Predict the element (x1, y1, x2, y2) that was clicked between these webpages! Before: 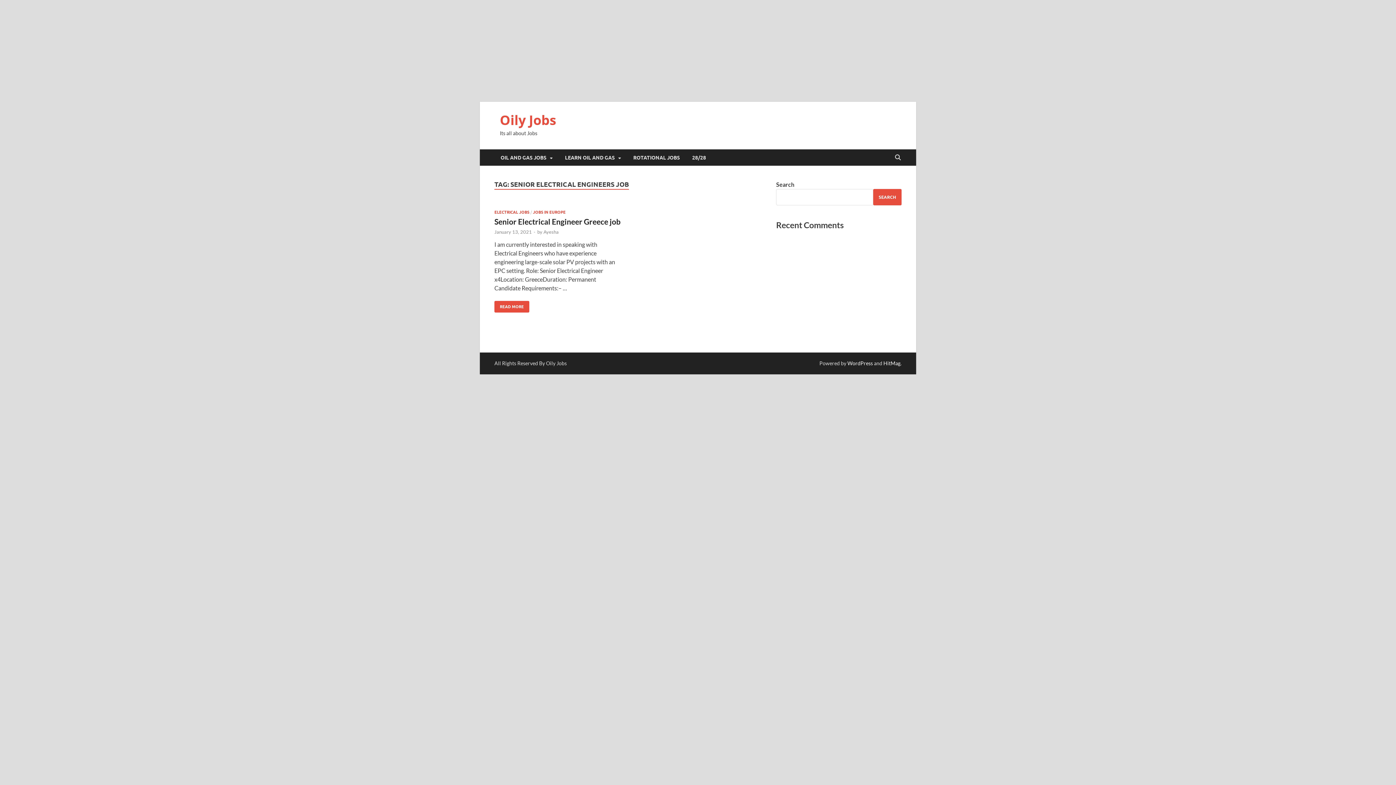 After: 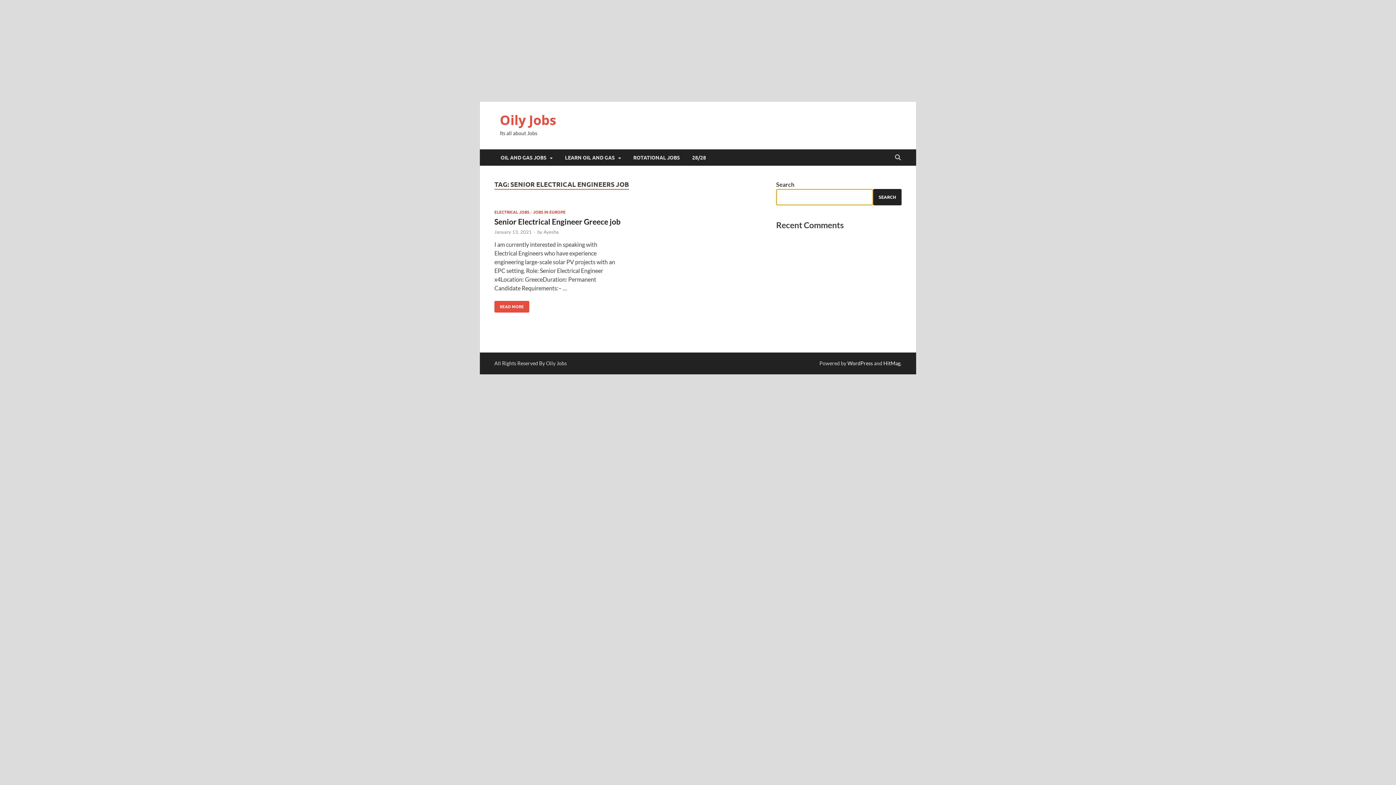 Action: bbox: (873, 189, 901, 205) label: Search